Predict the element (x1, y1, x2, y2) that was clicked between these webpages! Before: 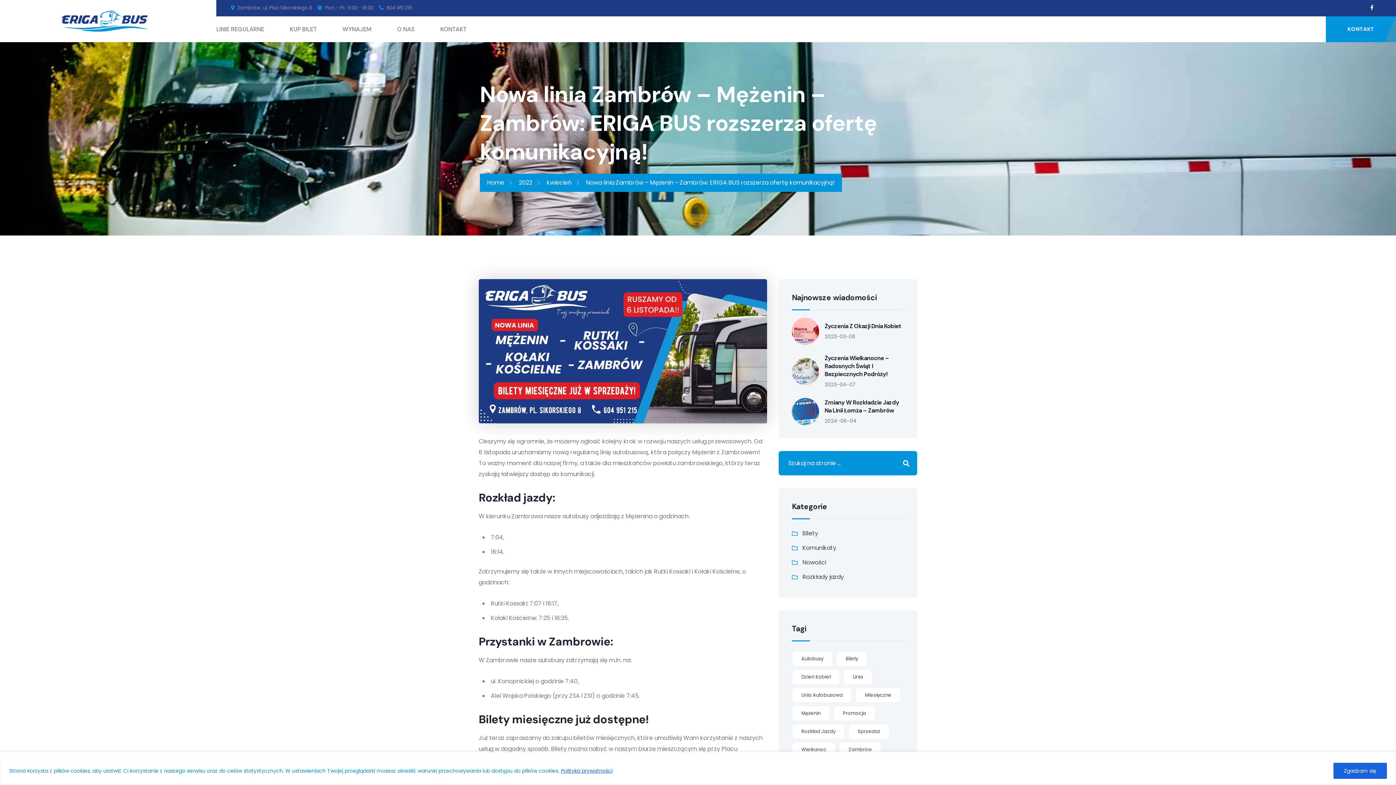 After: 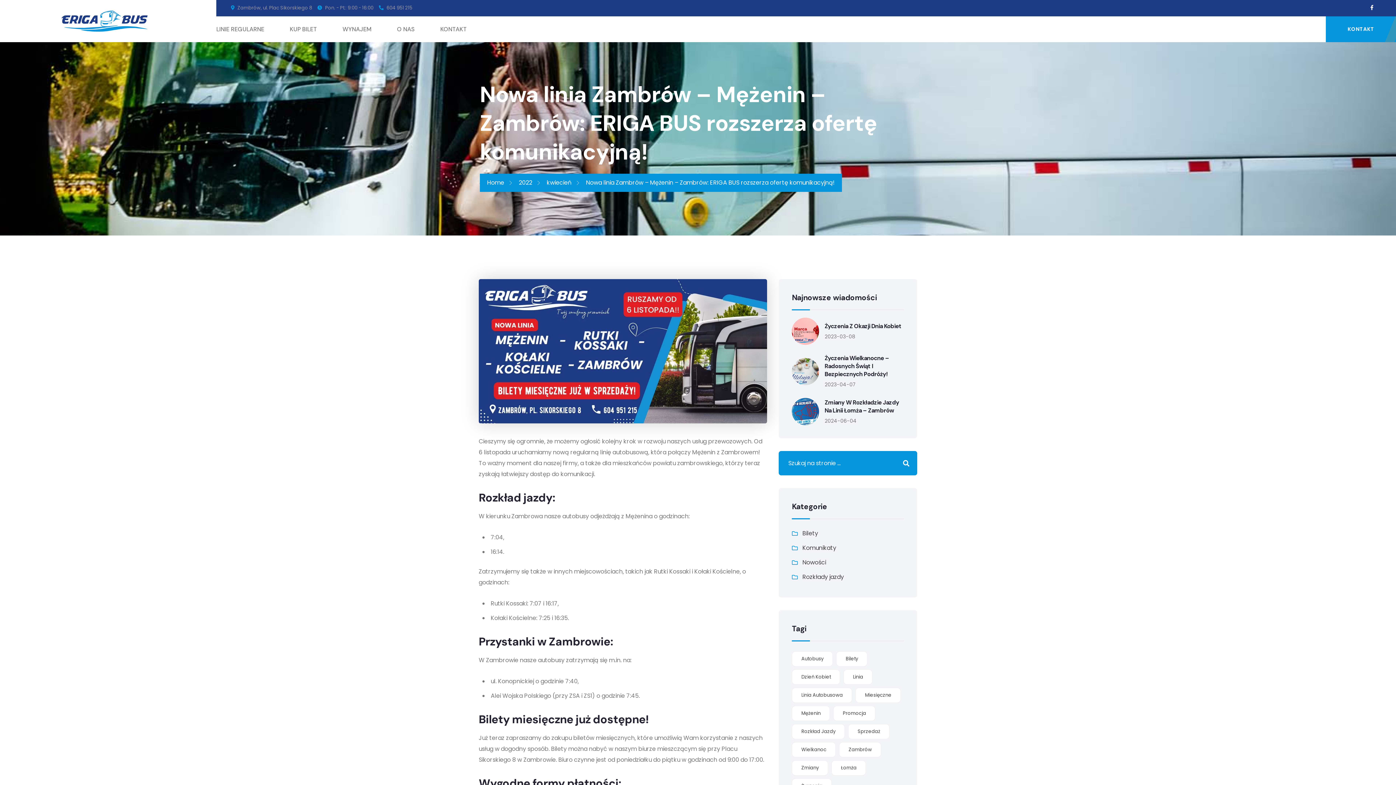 Action: bbox: (1333, 763, 1387, 779) label: Zgadzam się